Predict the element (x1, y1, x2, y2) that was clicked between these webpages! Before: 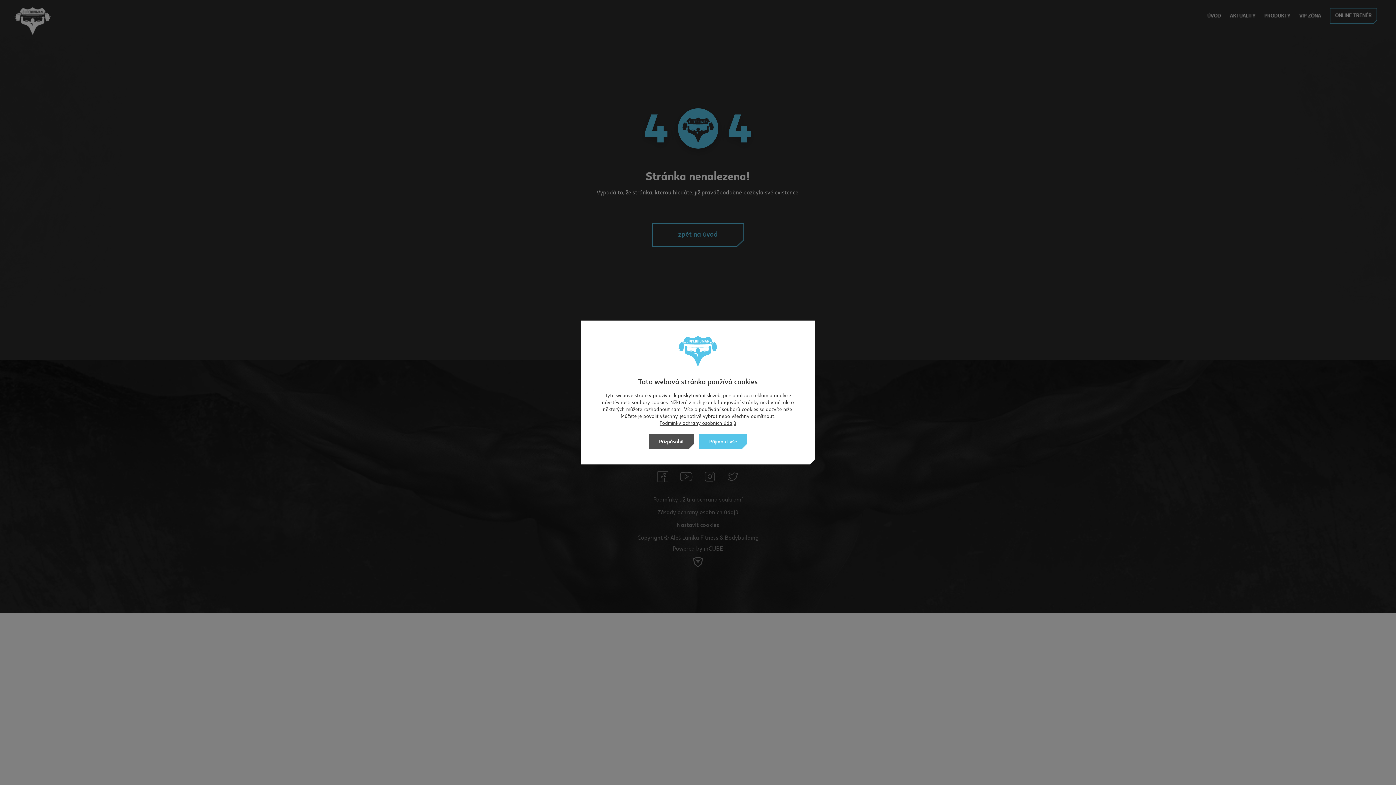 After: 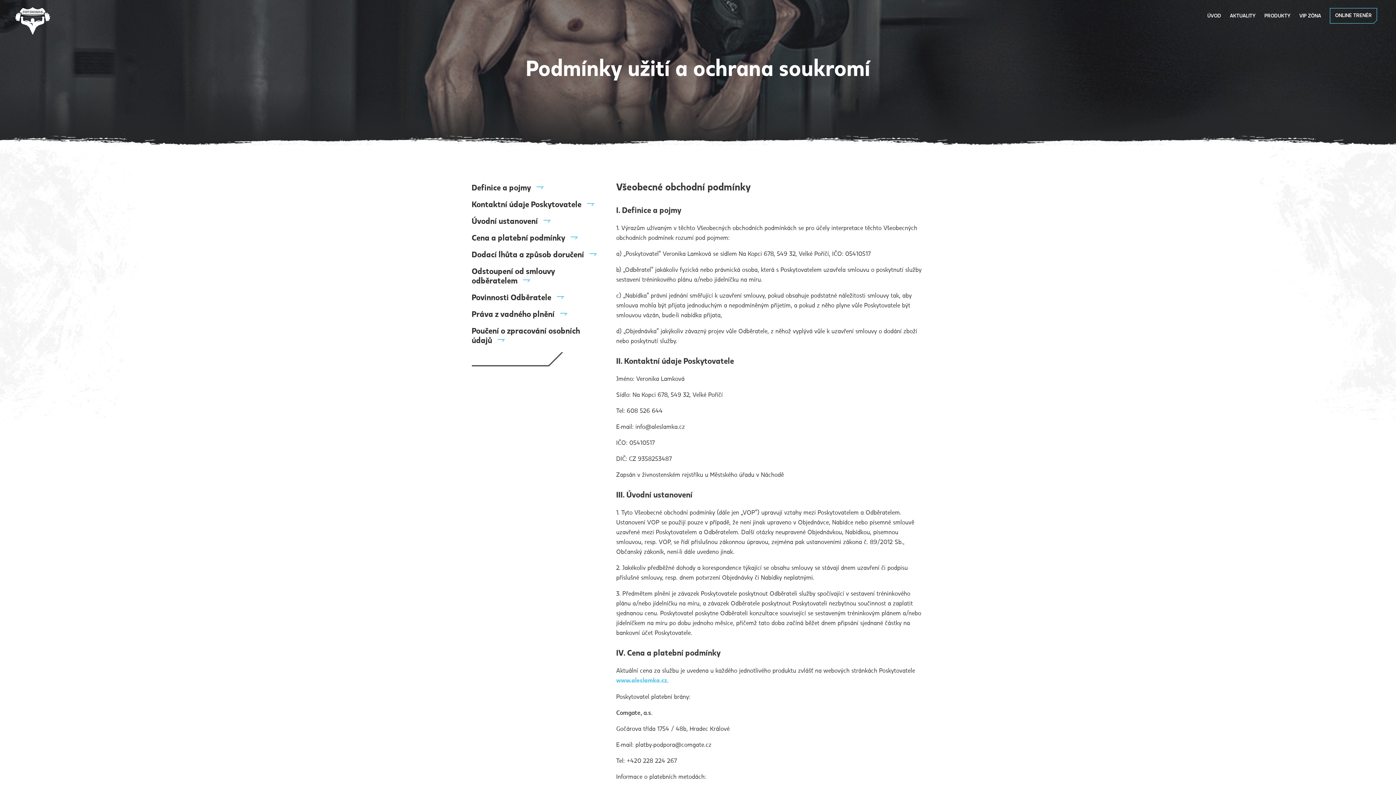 Action: label: Podmínky ochrany osobních údajů bbox: (659, 419, 736, 426)